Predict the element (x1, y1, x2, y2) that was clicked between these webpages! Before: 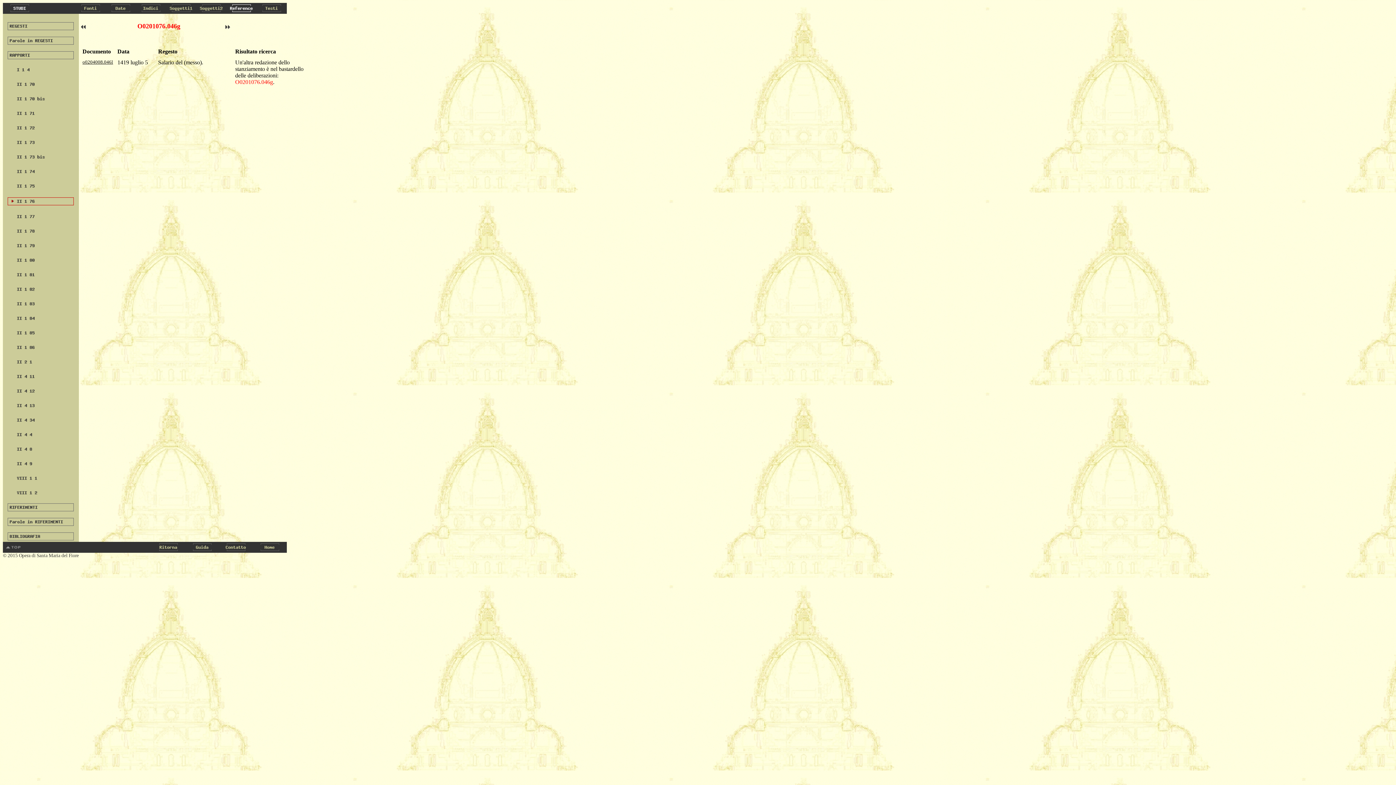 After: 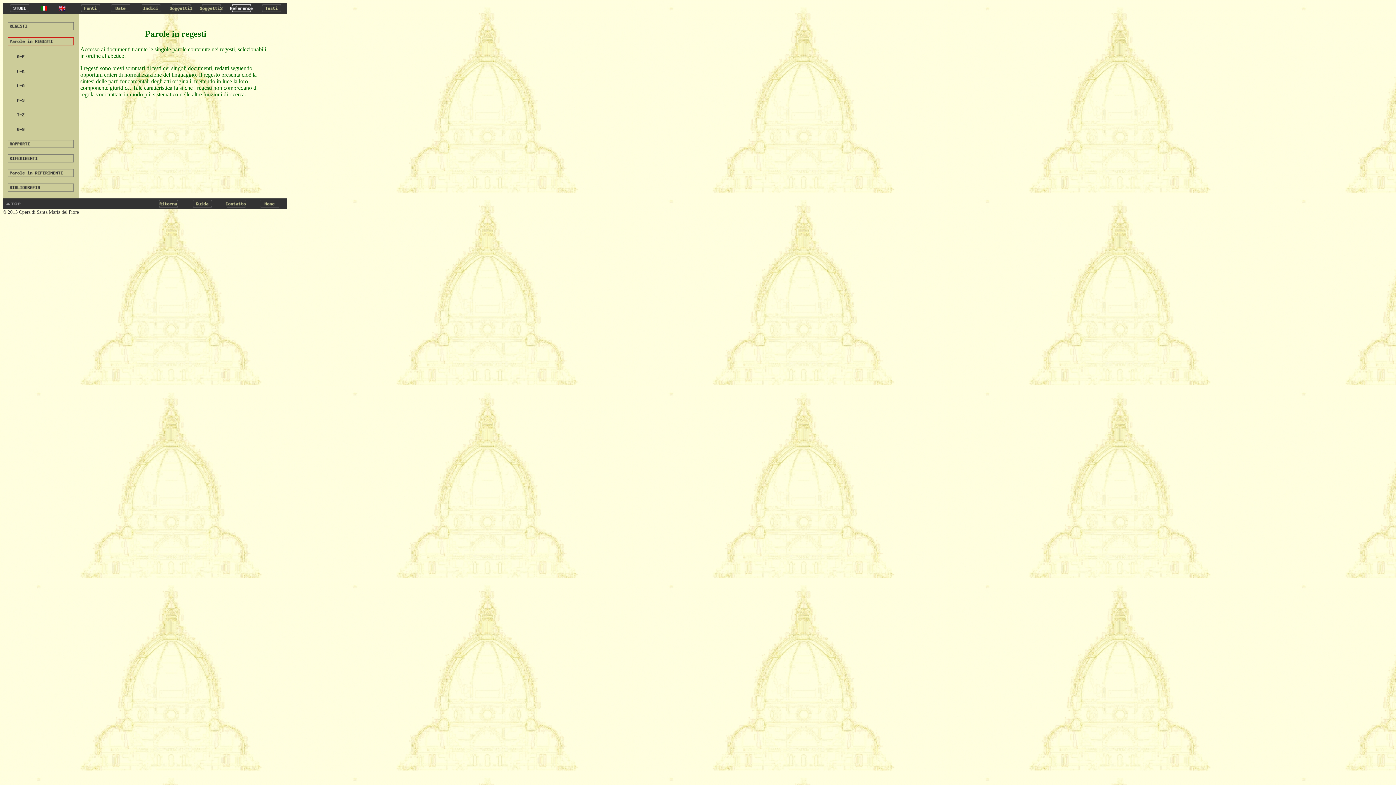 Action: label: 
 bbox: (7, 39, 73, 45)